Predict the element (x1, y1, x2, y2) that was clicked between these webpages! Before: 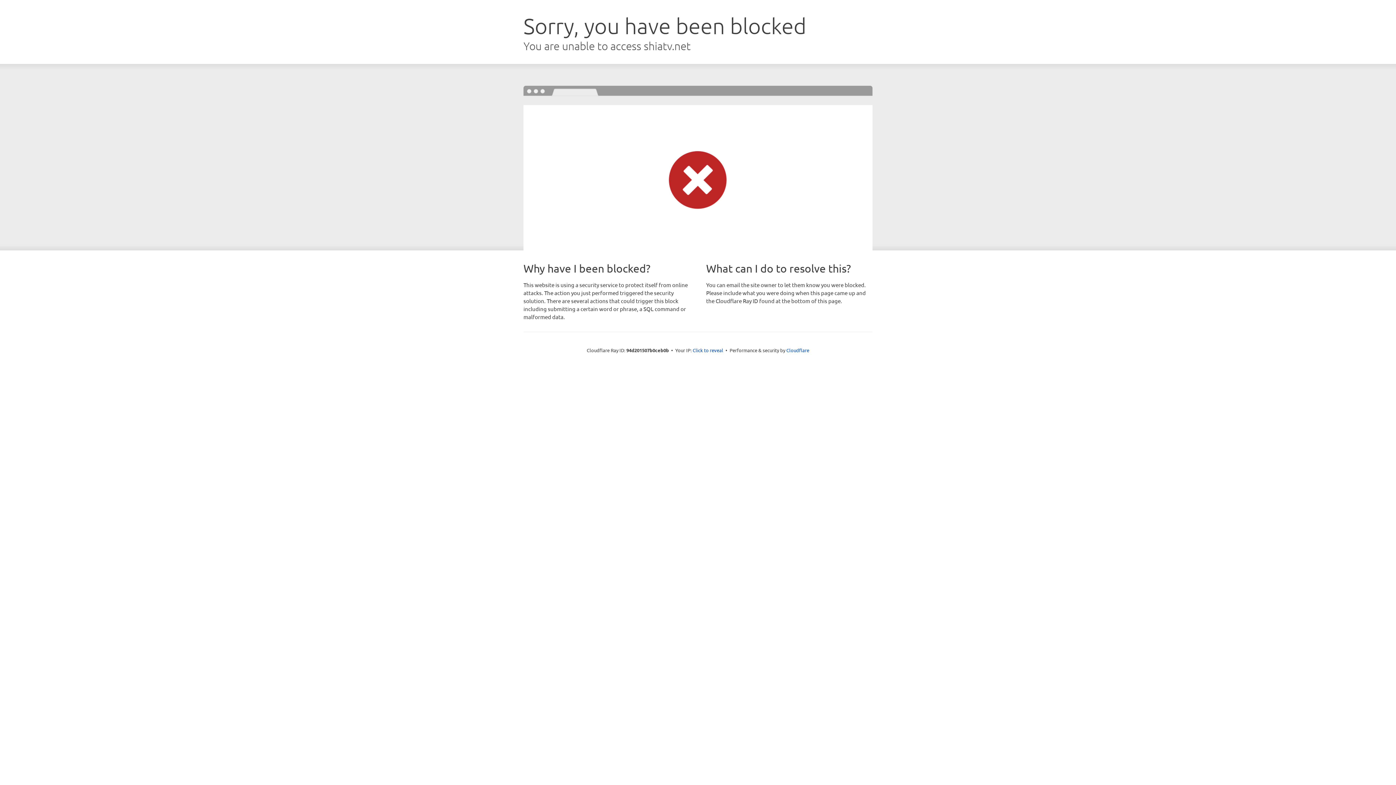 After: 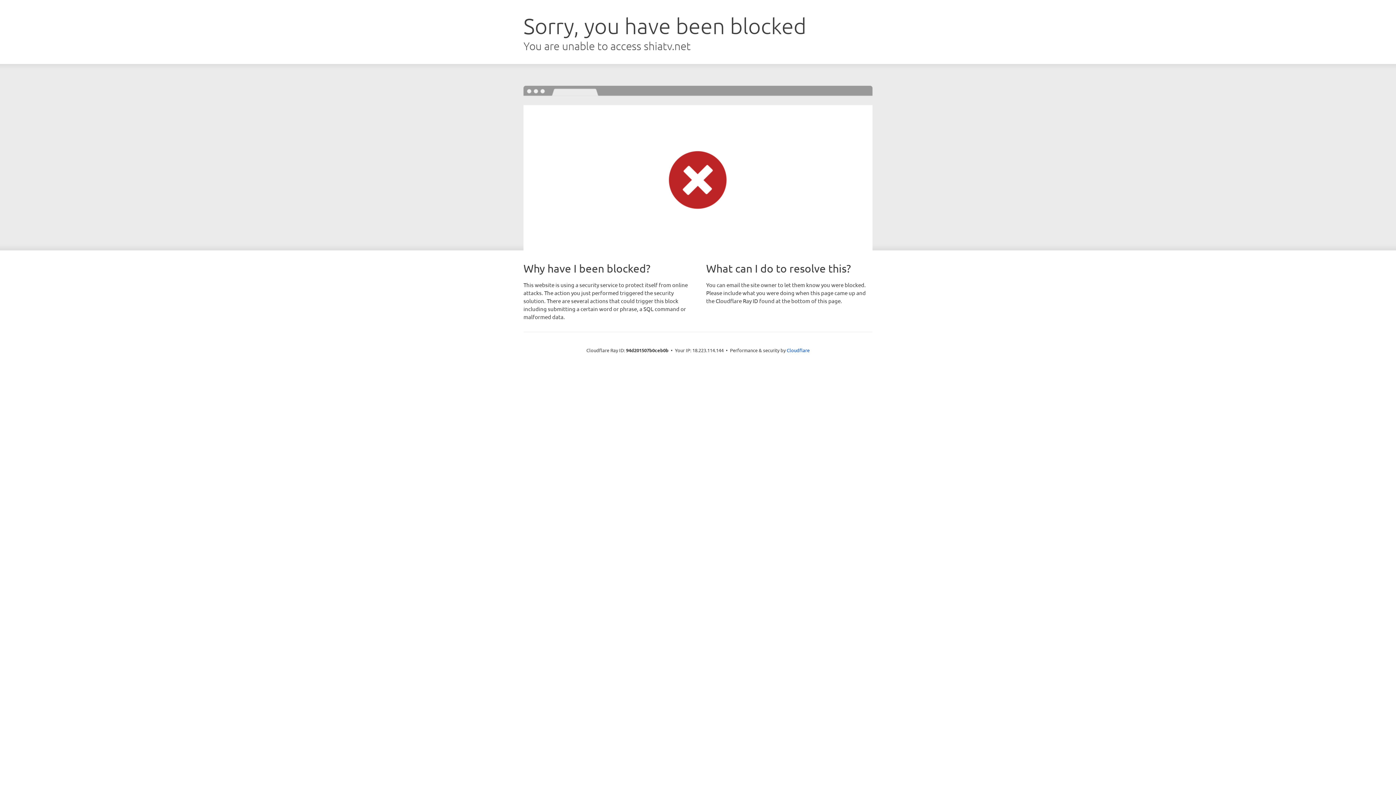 Action: bbox: (692, 346, 723, 353) label: Click to reveal